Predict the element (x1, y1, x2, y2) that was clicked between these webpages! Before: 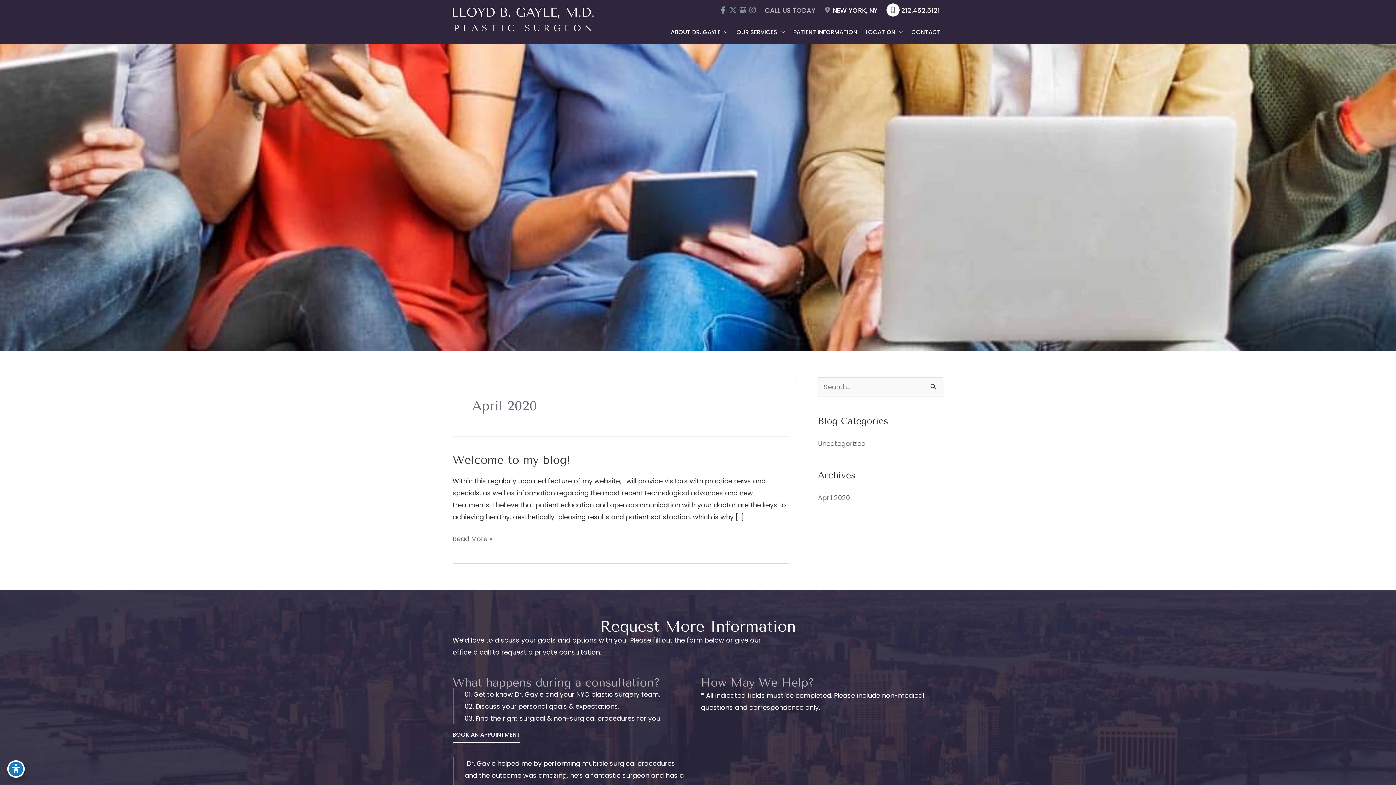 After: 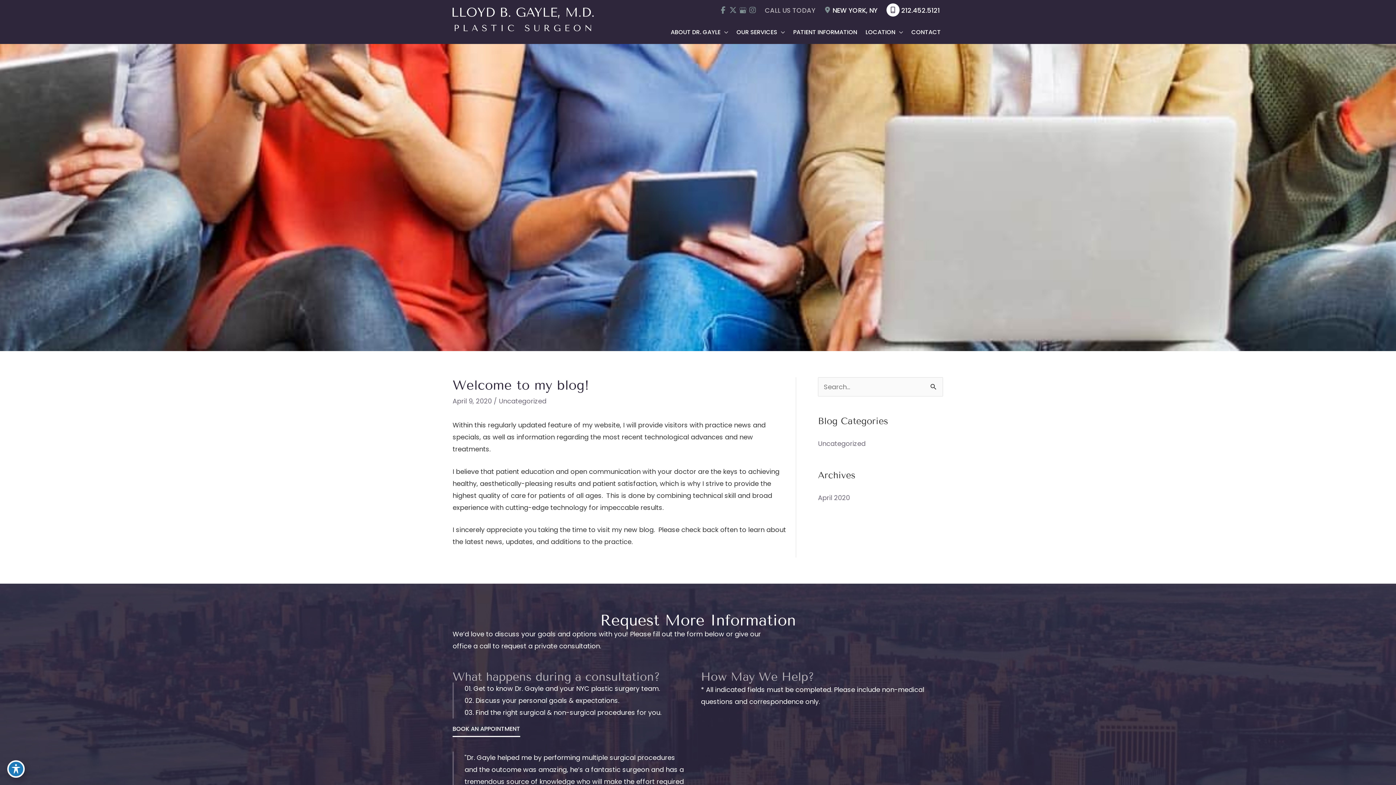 Action: label: Welcome to my blog! bbox: (452, 453, 570, 466)